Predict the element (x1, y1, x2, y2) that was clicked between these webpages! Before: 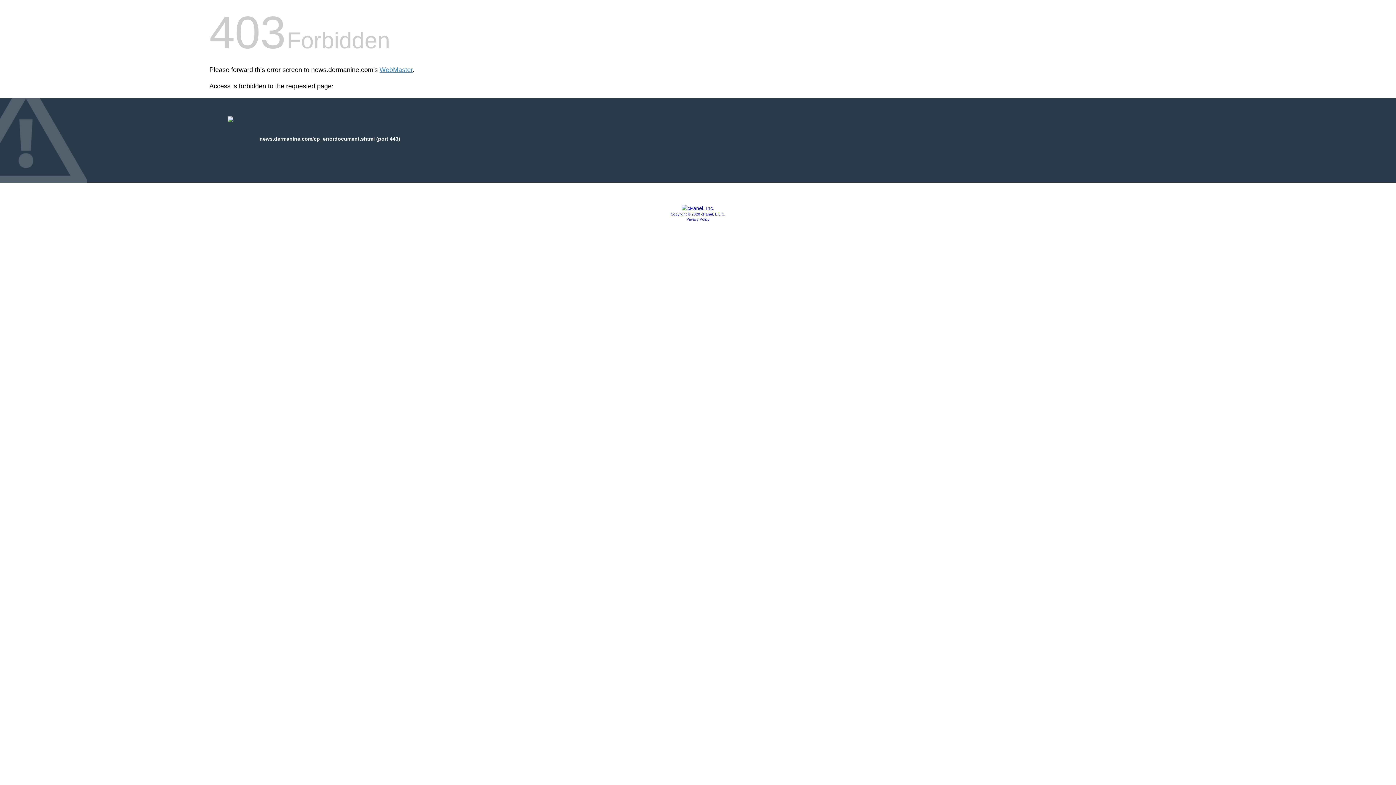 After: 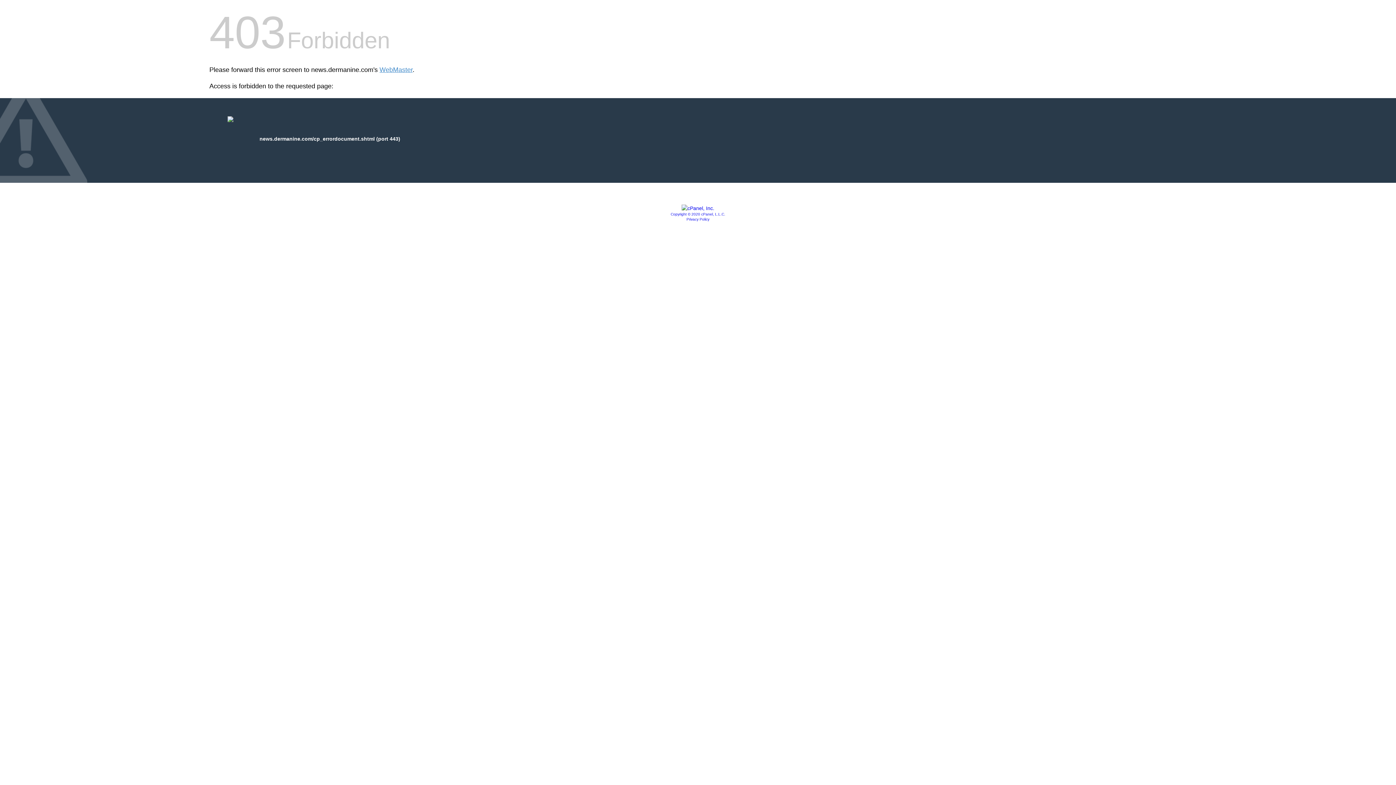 Action: bbox: (681, 205, 714, 211)